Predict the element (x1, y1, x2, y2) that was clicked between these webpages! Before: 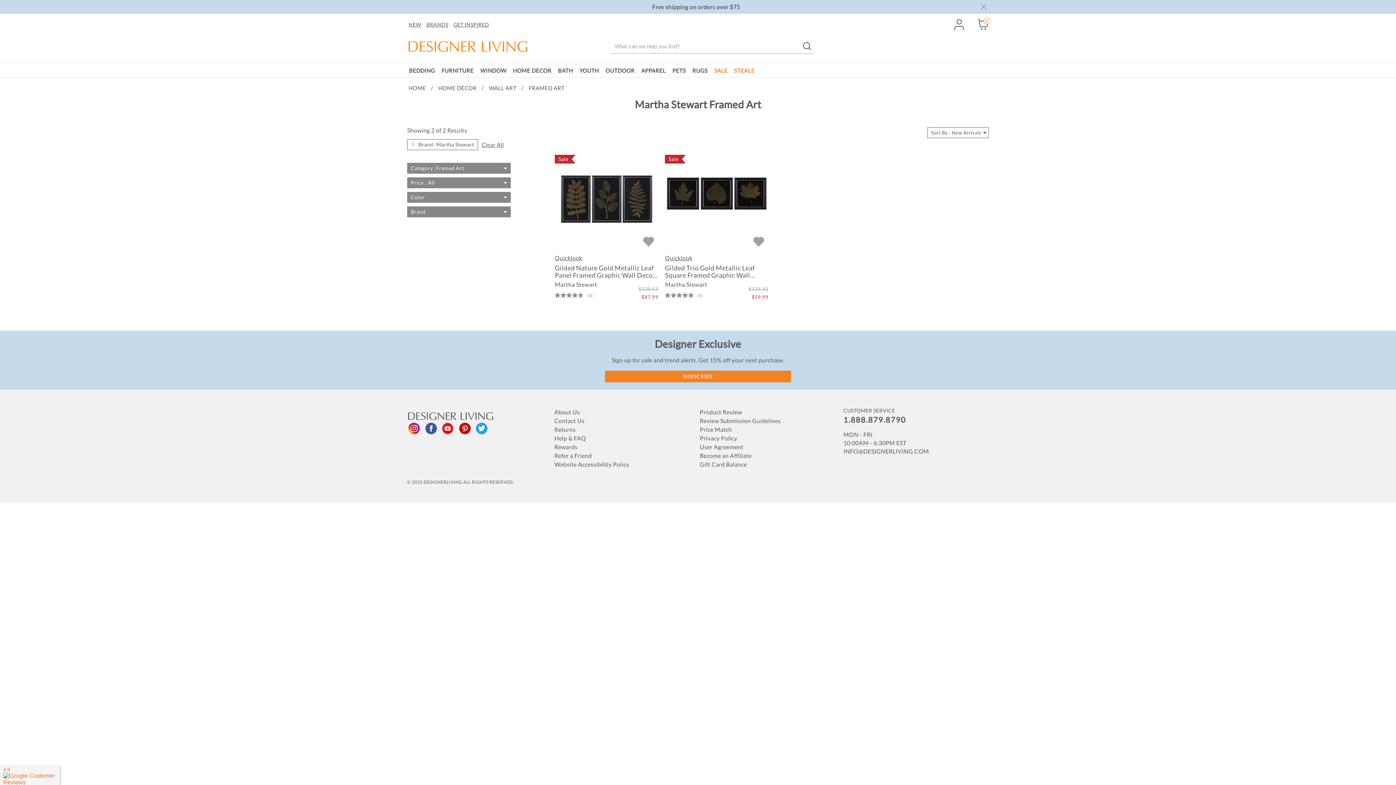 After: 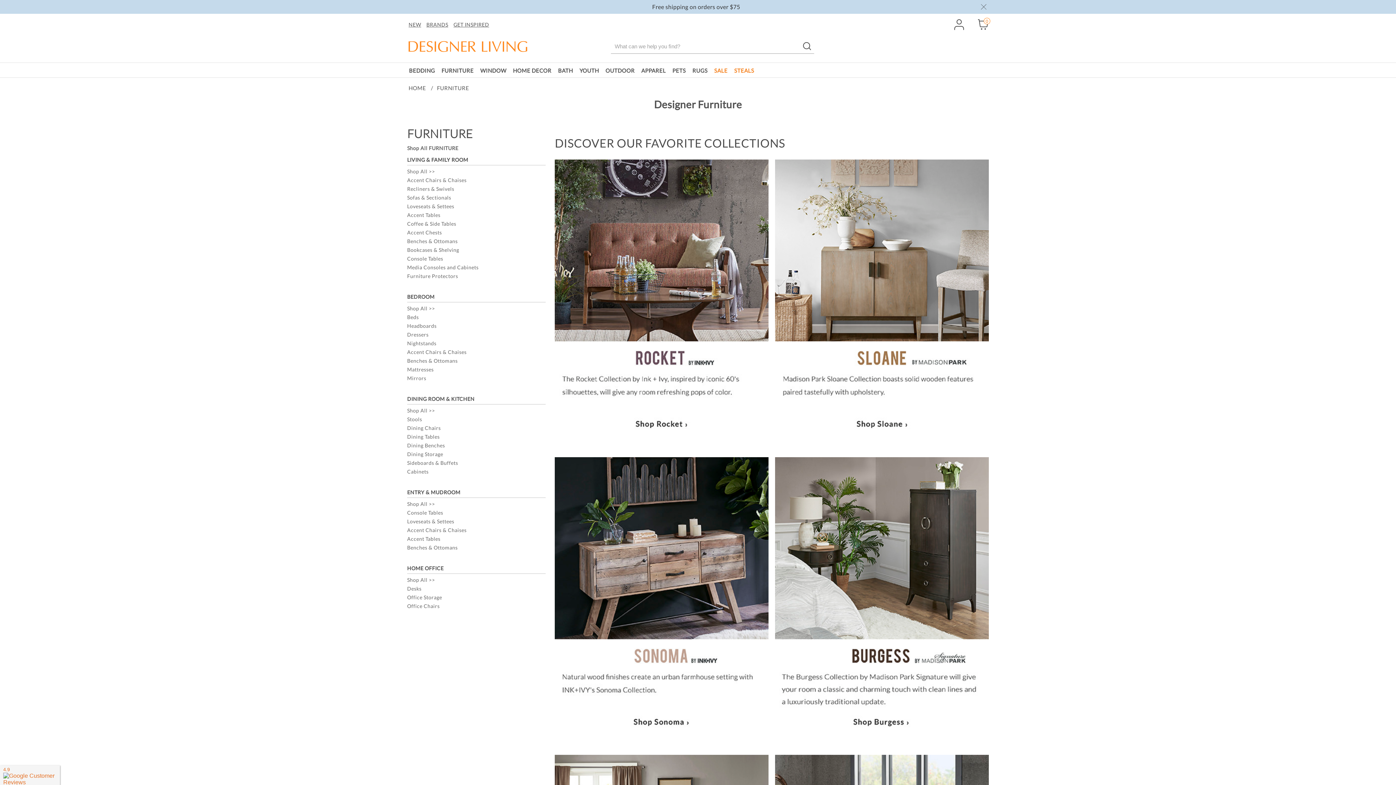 Action: bbox: (441, 62, 474, 77) label: FURNITURE